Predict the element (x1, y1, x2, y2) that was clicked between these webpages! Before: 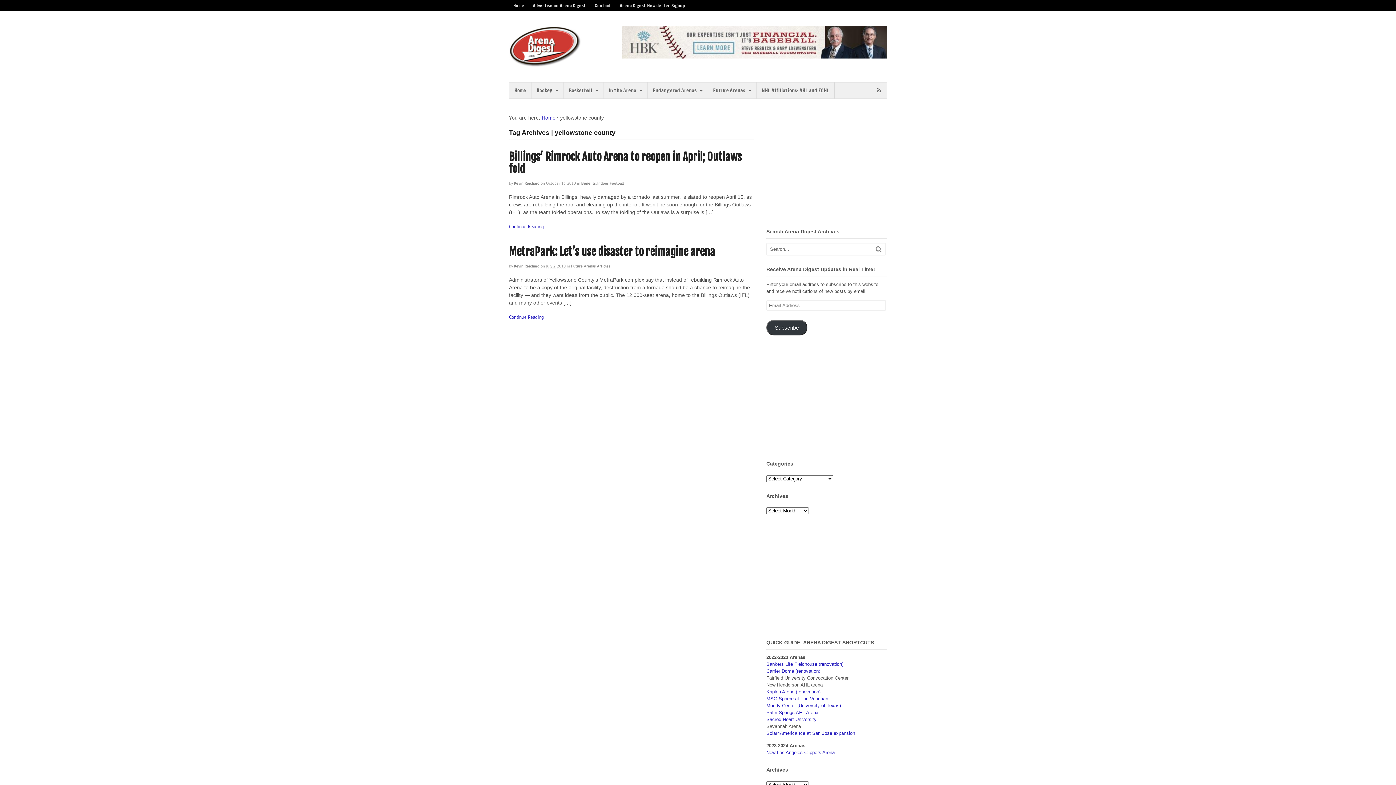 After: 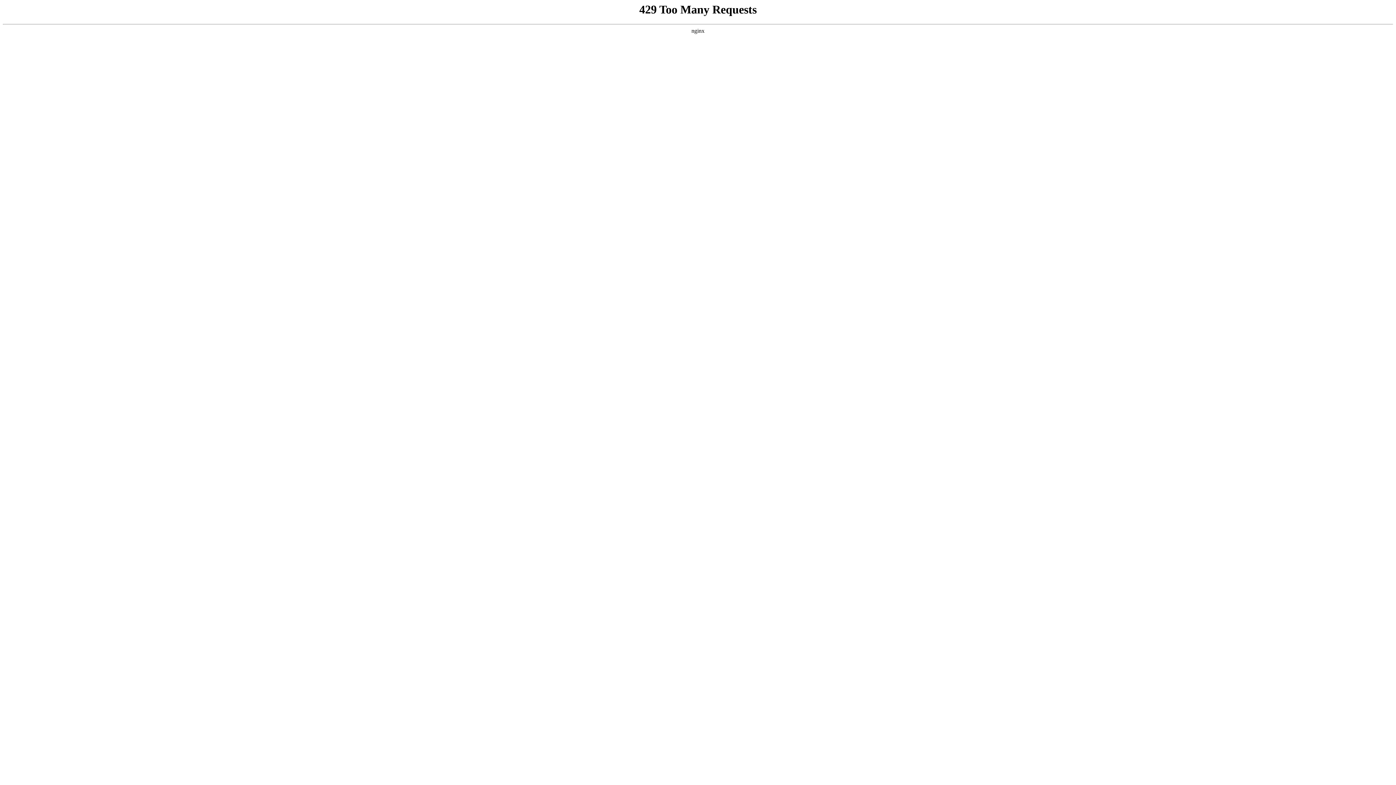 Action: bbox: (766, 703, 841, 708) label: Moody Center (University of Texas)